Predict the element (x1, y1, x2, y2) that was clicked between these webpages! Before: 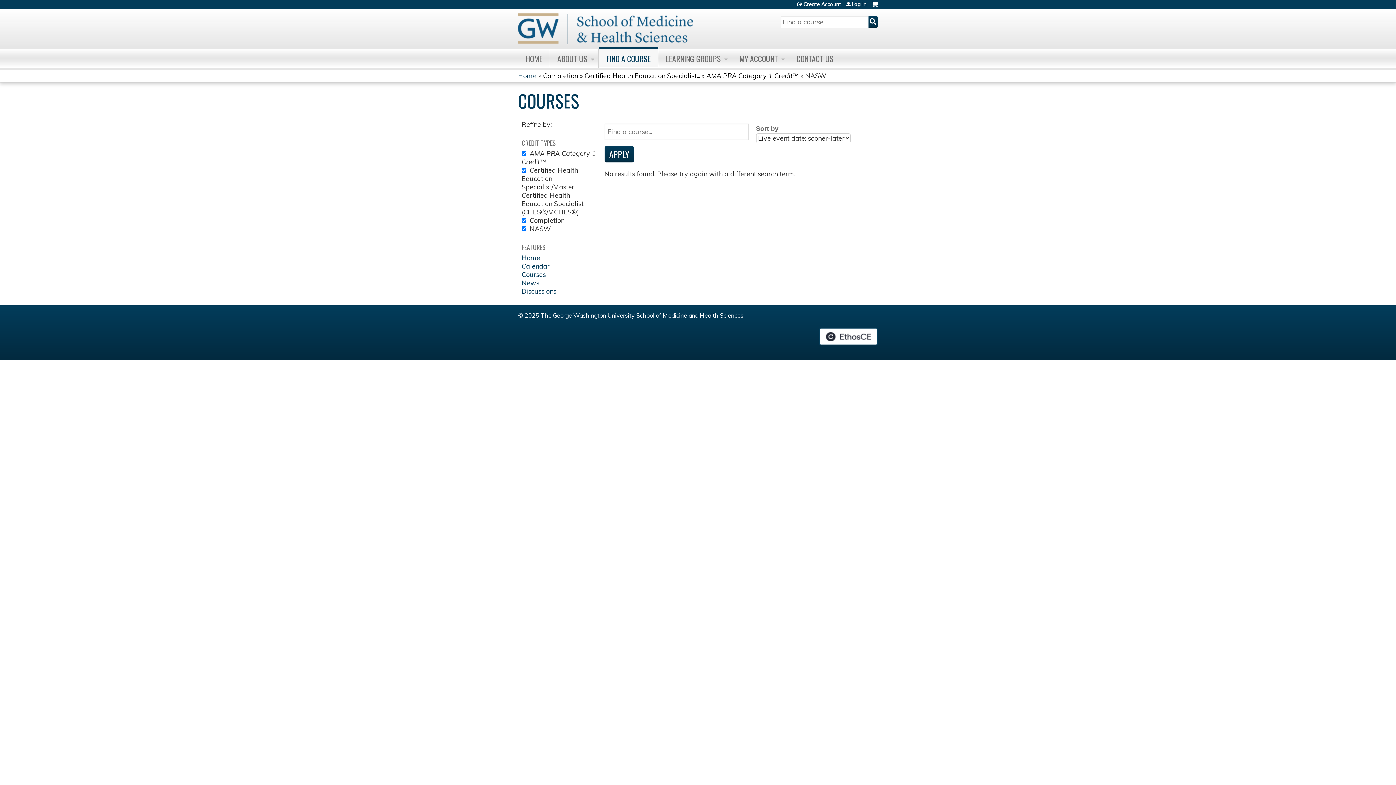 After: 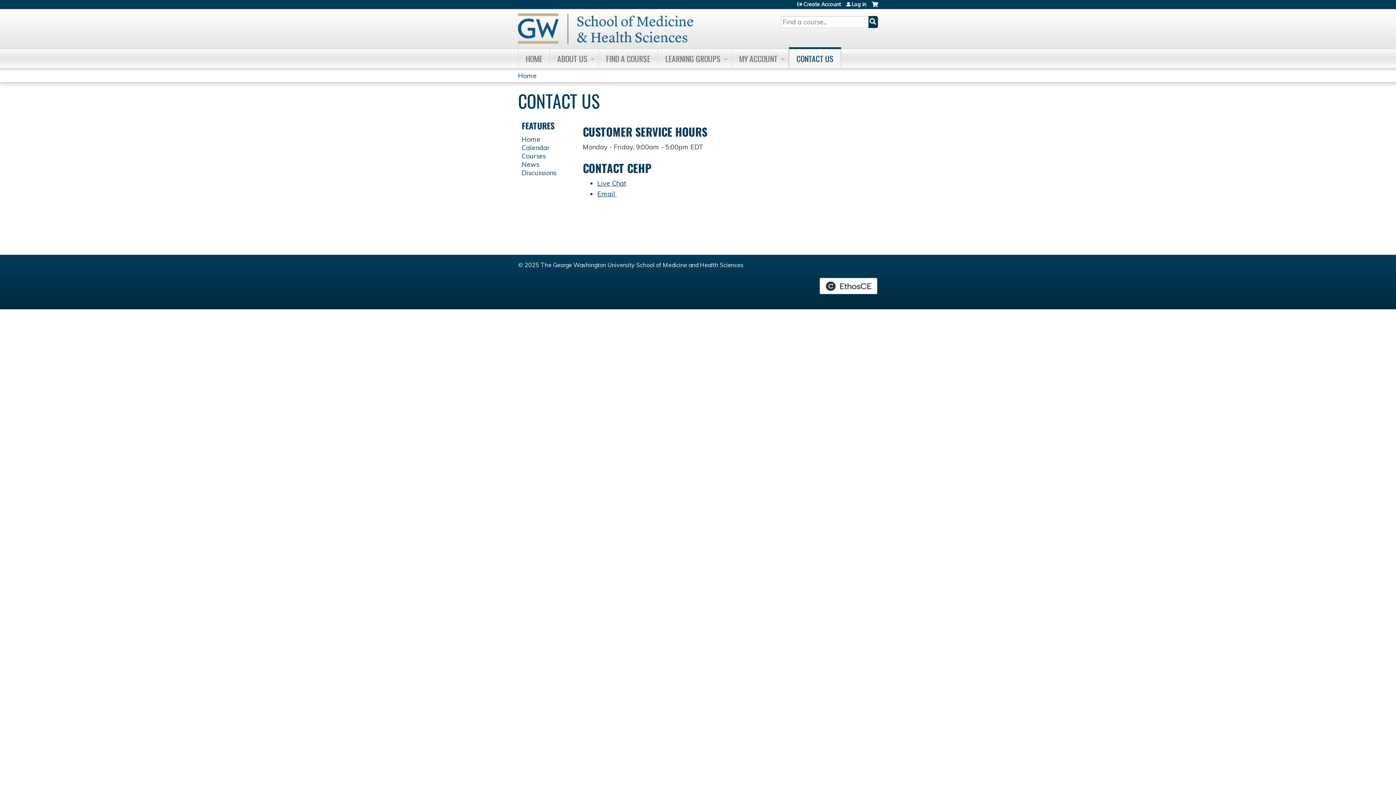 Action: bbox: (789, 49, 841, 67) label: CONTACT US